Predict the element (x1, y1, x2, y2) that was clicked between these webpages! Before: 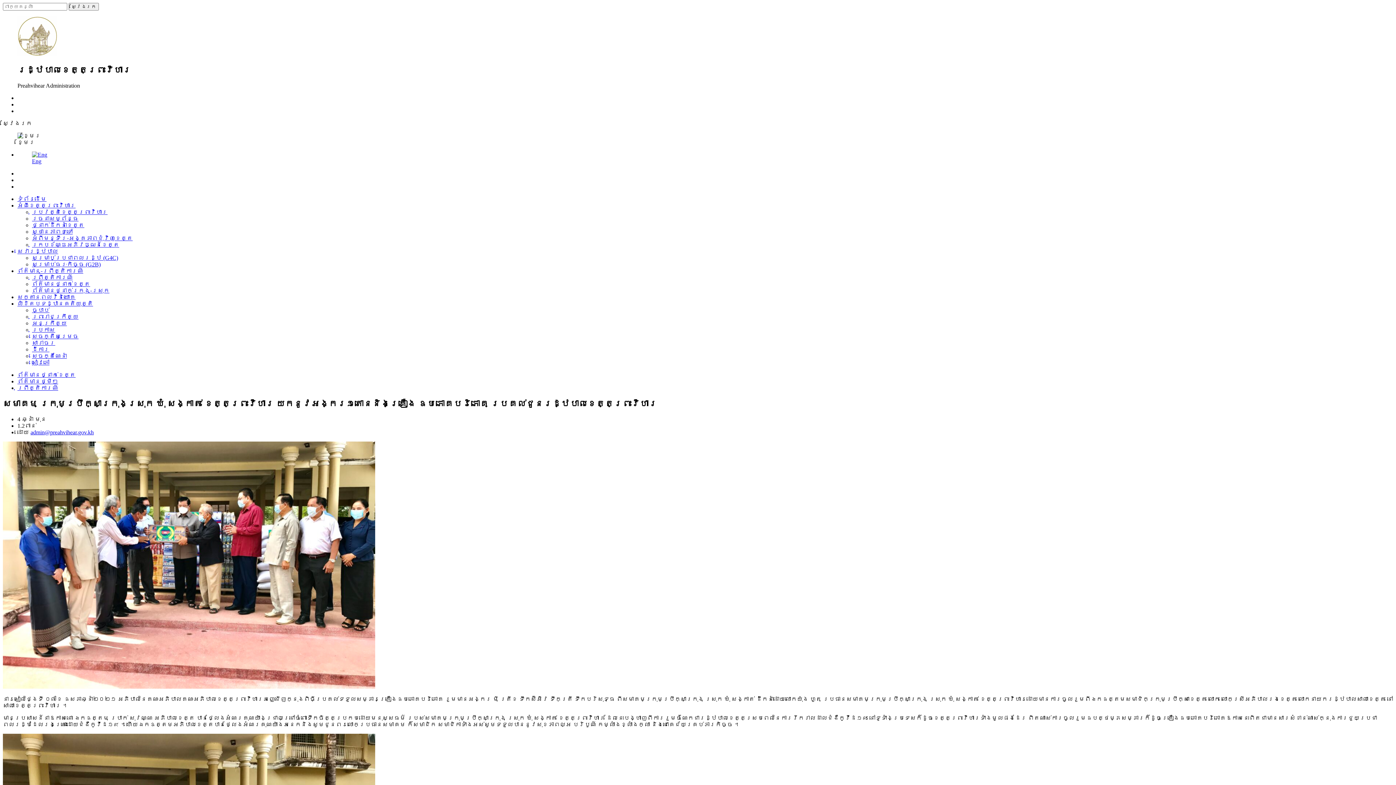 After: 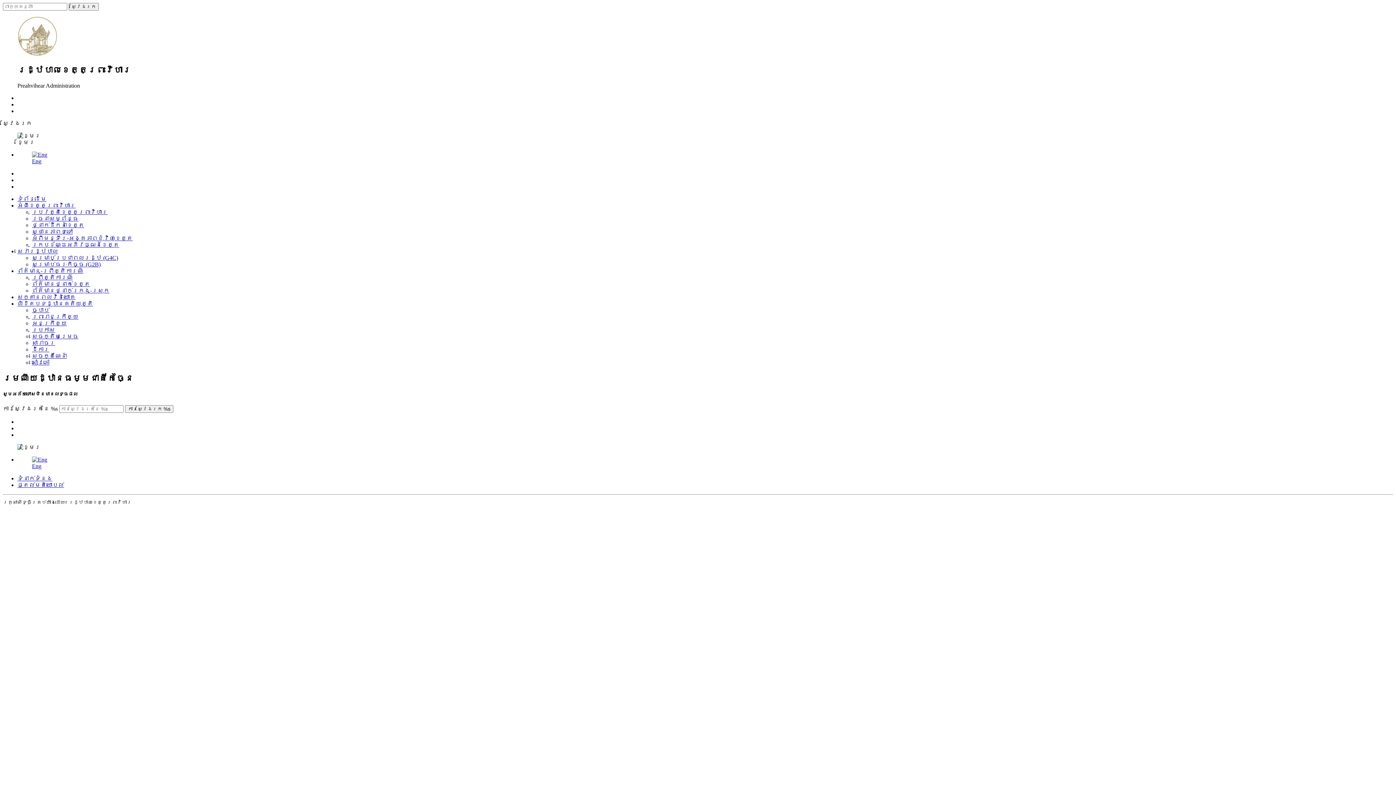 Action: label: ដីការ bbox: (32, 346, 49, 352)